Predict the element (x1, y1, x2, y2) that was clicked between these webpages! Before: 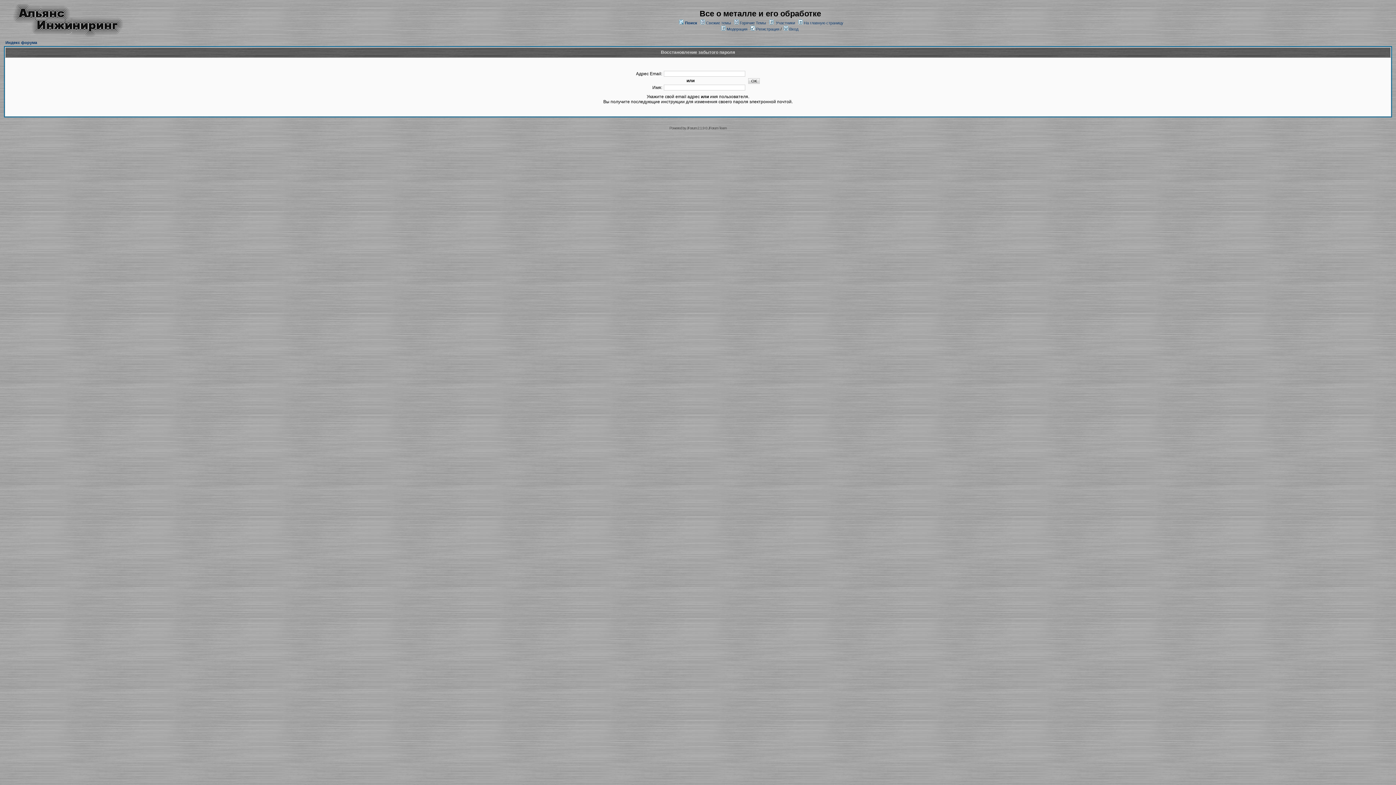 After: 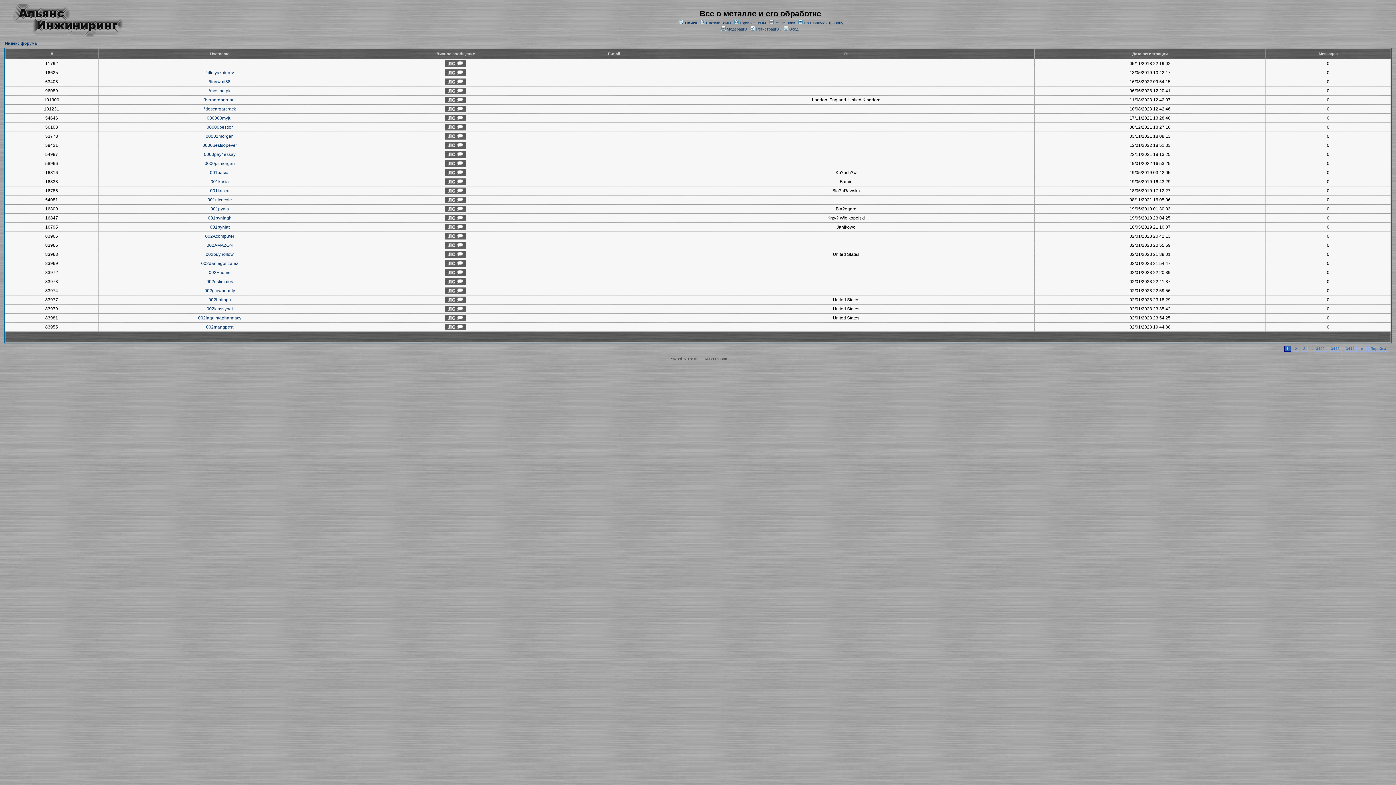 Action: bbox: (776, 20, 795, 25) label: Участники